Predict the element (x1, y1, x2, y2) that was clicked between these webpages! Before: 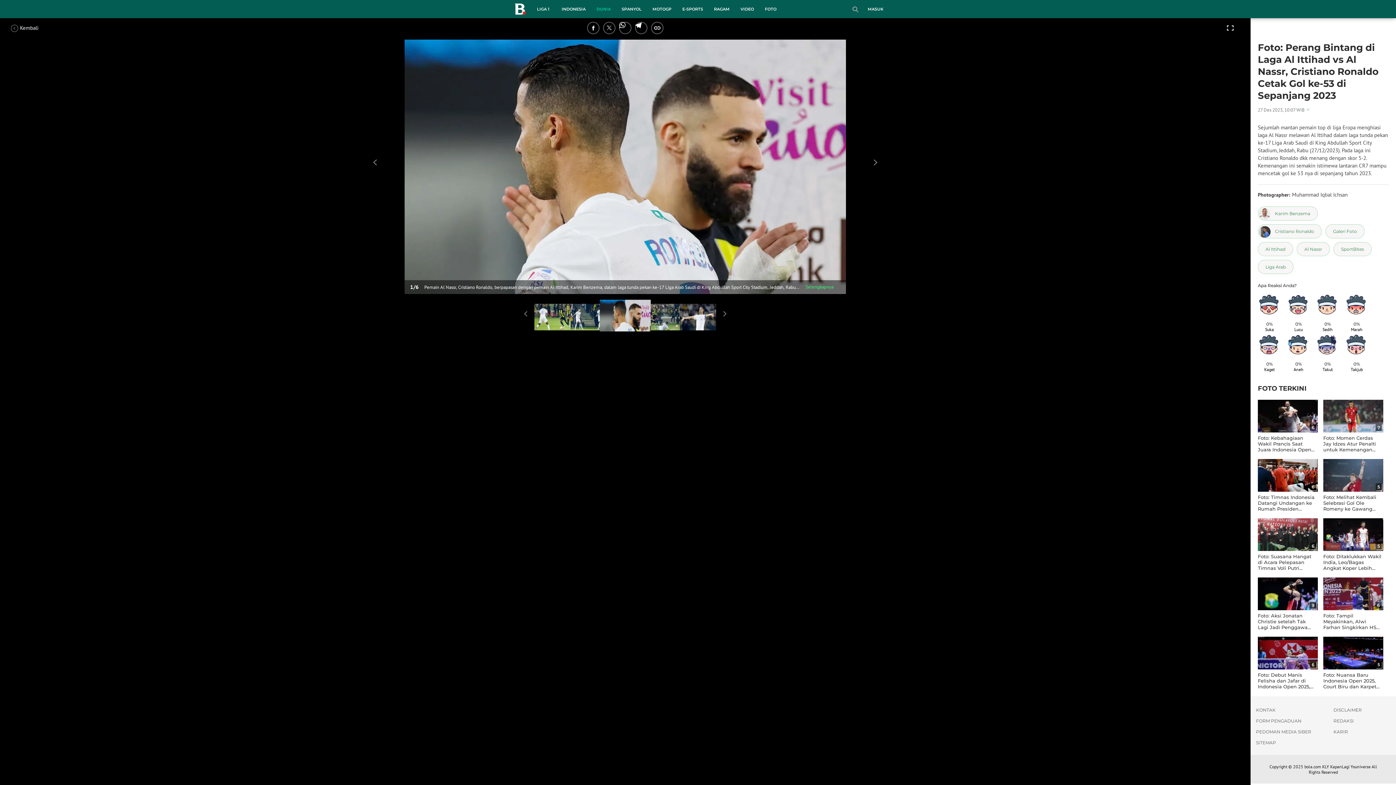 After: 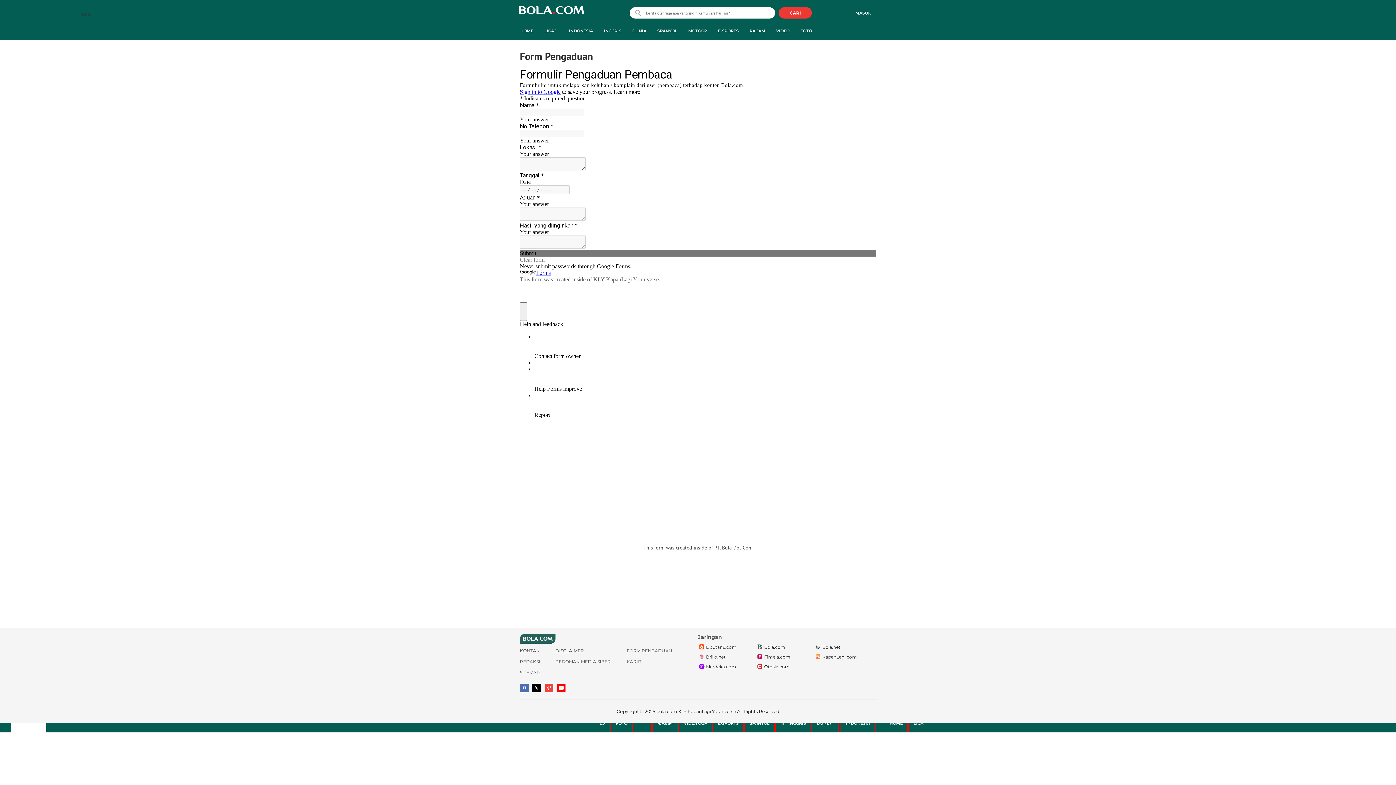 Action: bbox: (1256, 716, 1323, 726) label: FORM PENGADUAN